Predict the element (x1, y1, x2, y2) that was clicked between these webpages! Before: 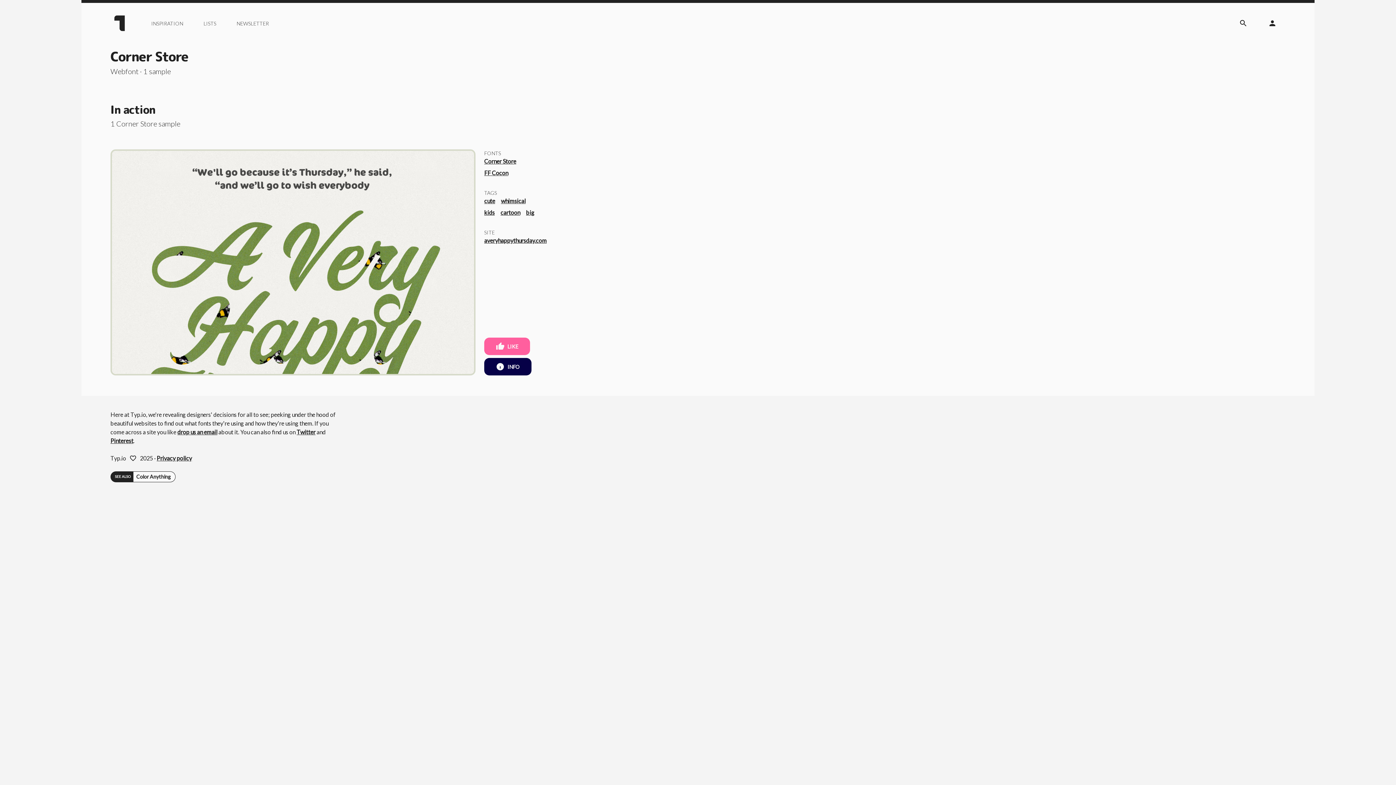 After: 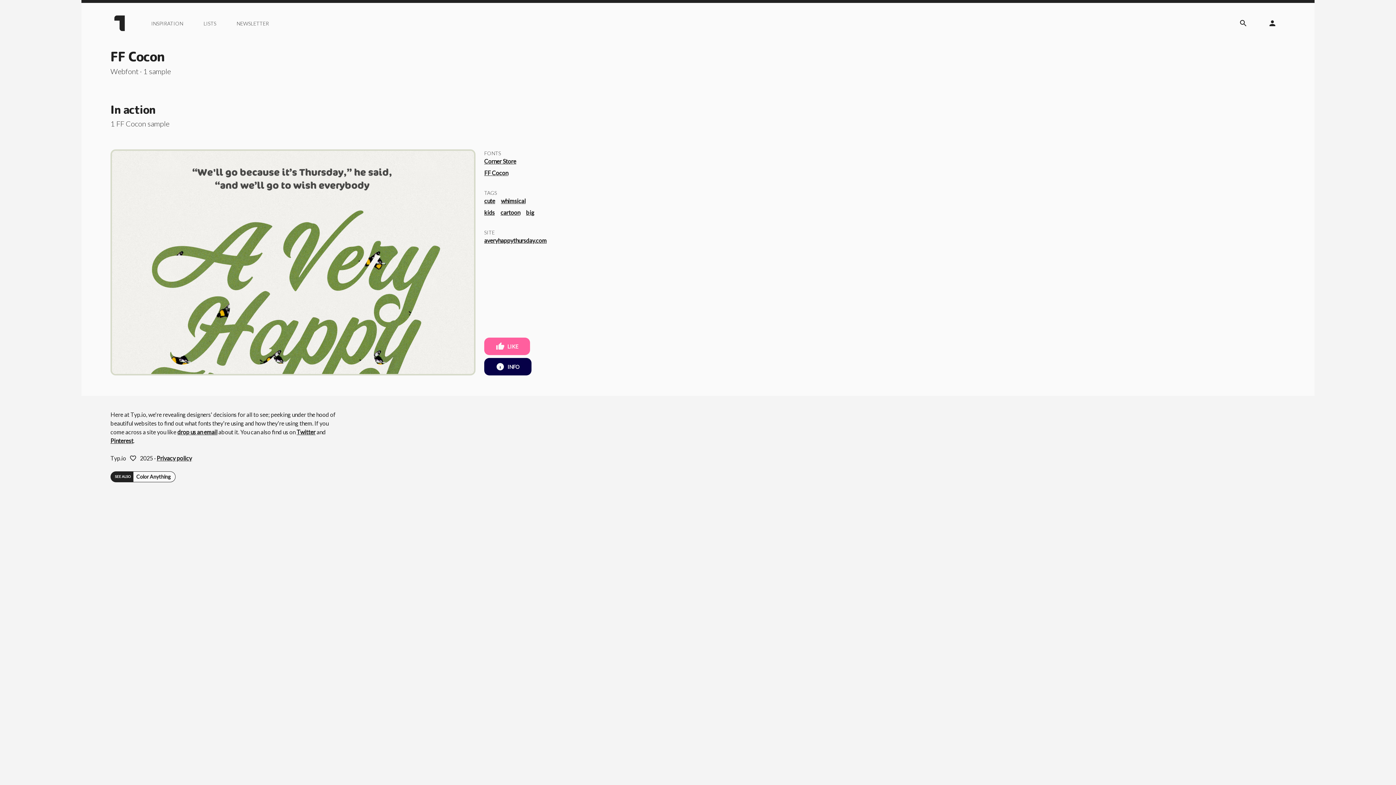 Action: label: FF Cocon bbox: (484, 169, 508, 176)